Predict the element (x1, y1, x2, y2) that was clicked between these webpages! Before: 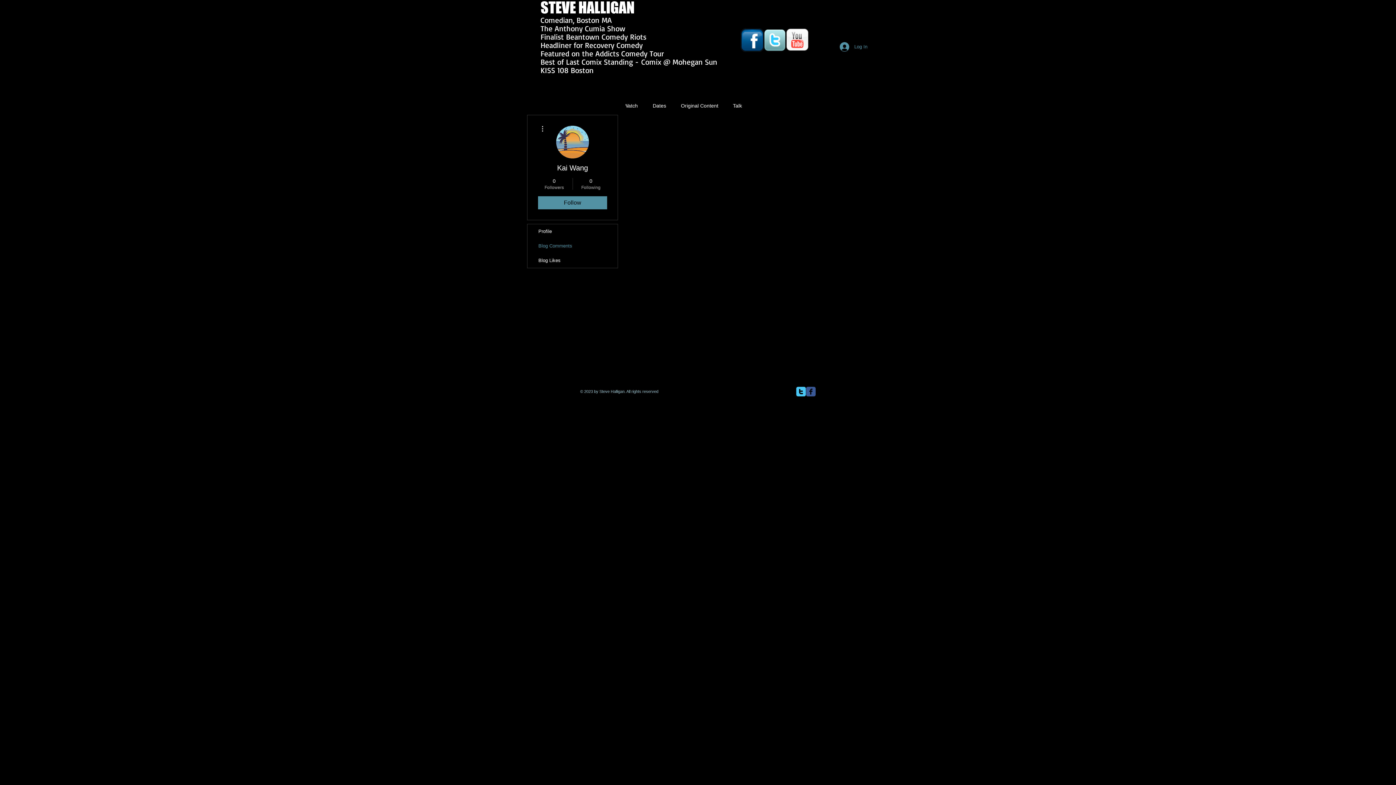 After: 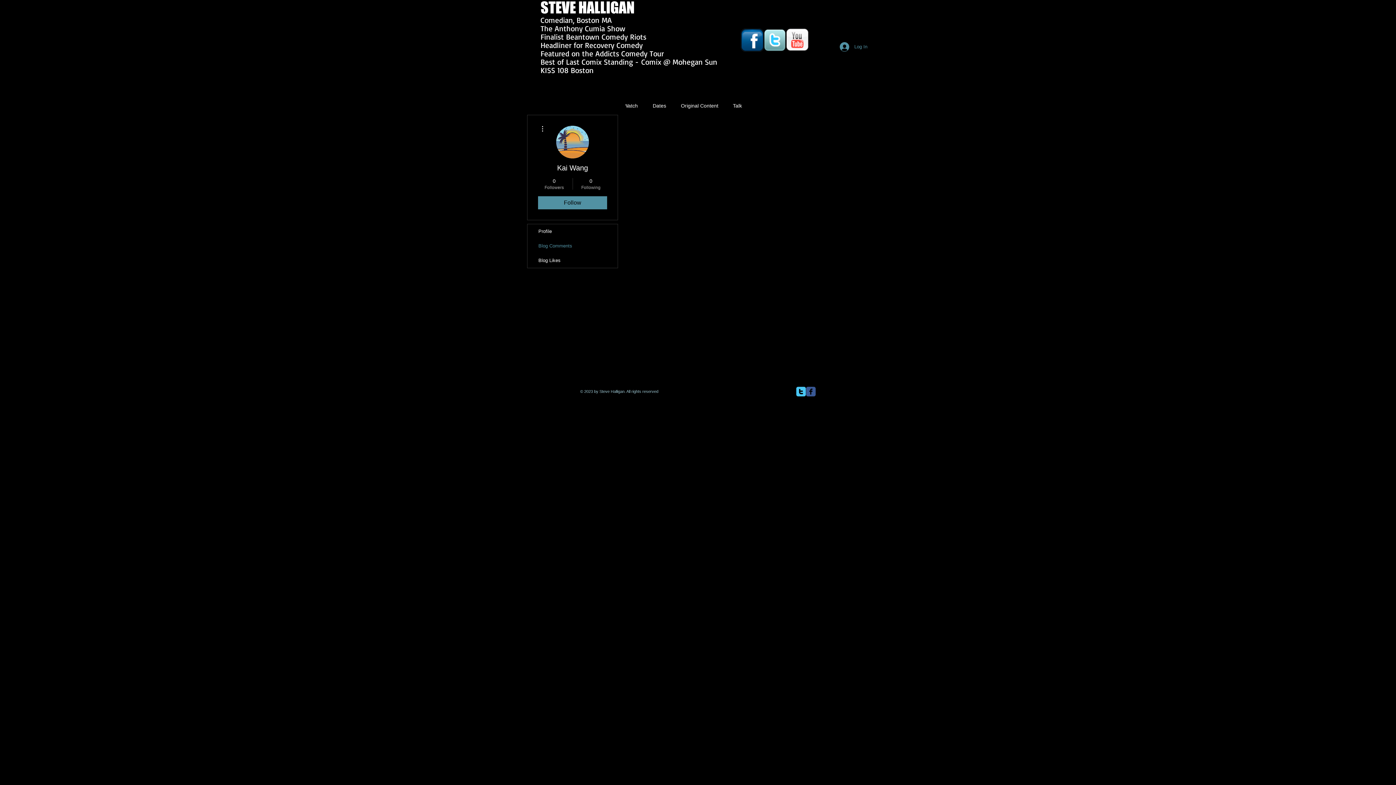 Action: bbox: (785, 28, 809, 52)